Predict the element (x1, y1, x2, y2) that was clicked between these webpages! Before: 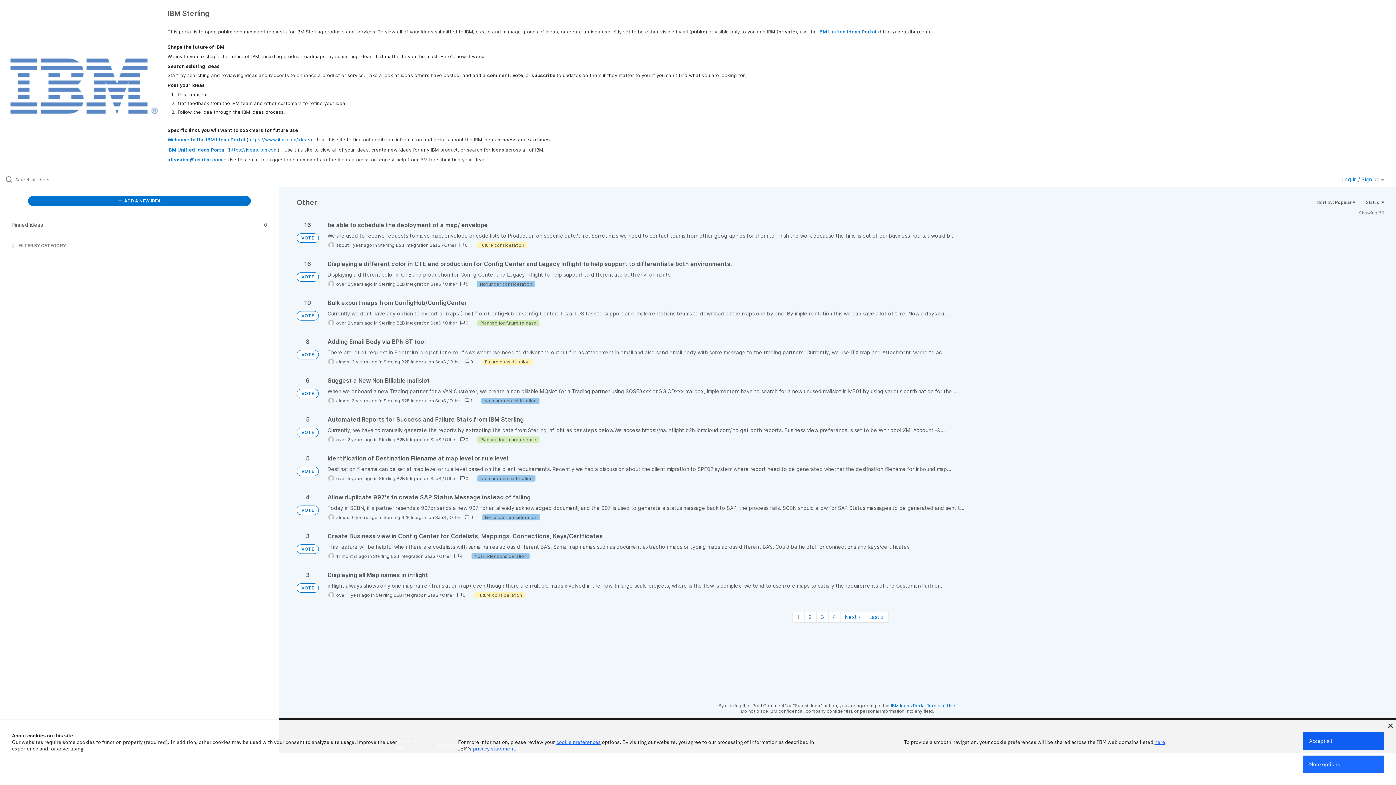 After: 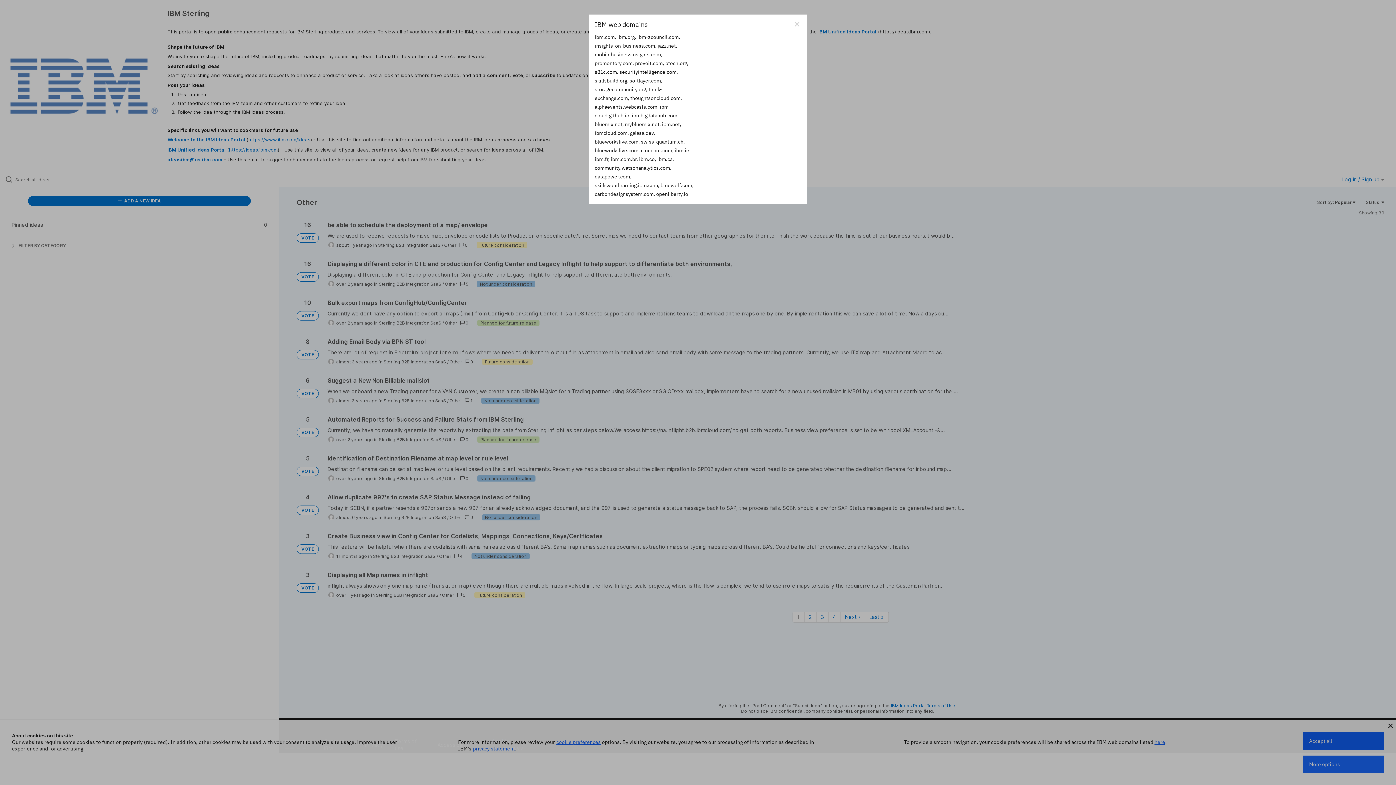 Action: bbox: (1154, 739, 1165, 745) label: here